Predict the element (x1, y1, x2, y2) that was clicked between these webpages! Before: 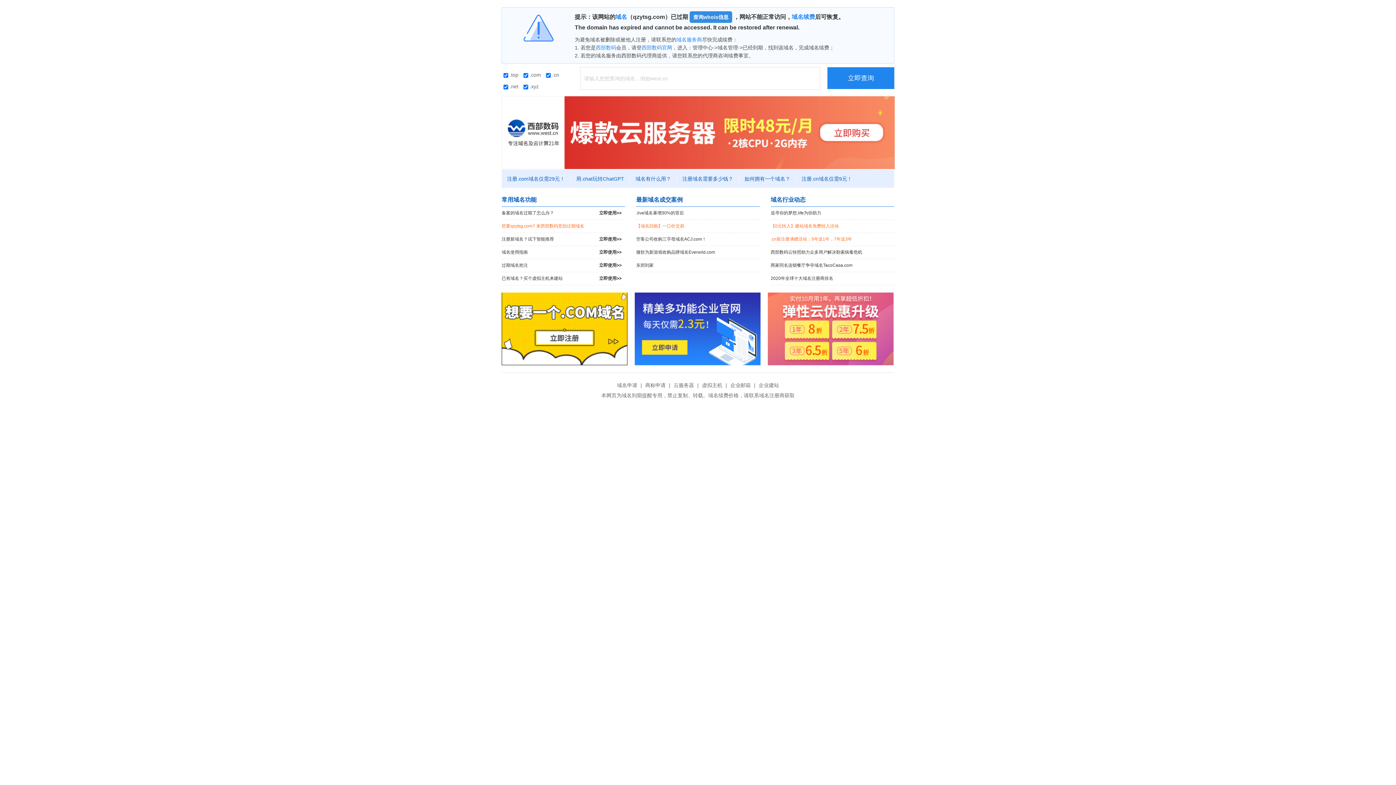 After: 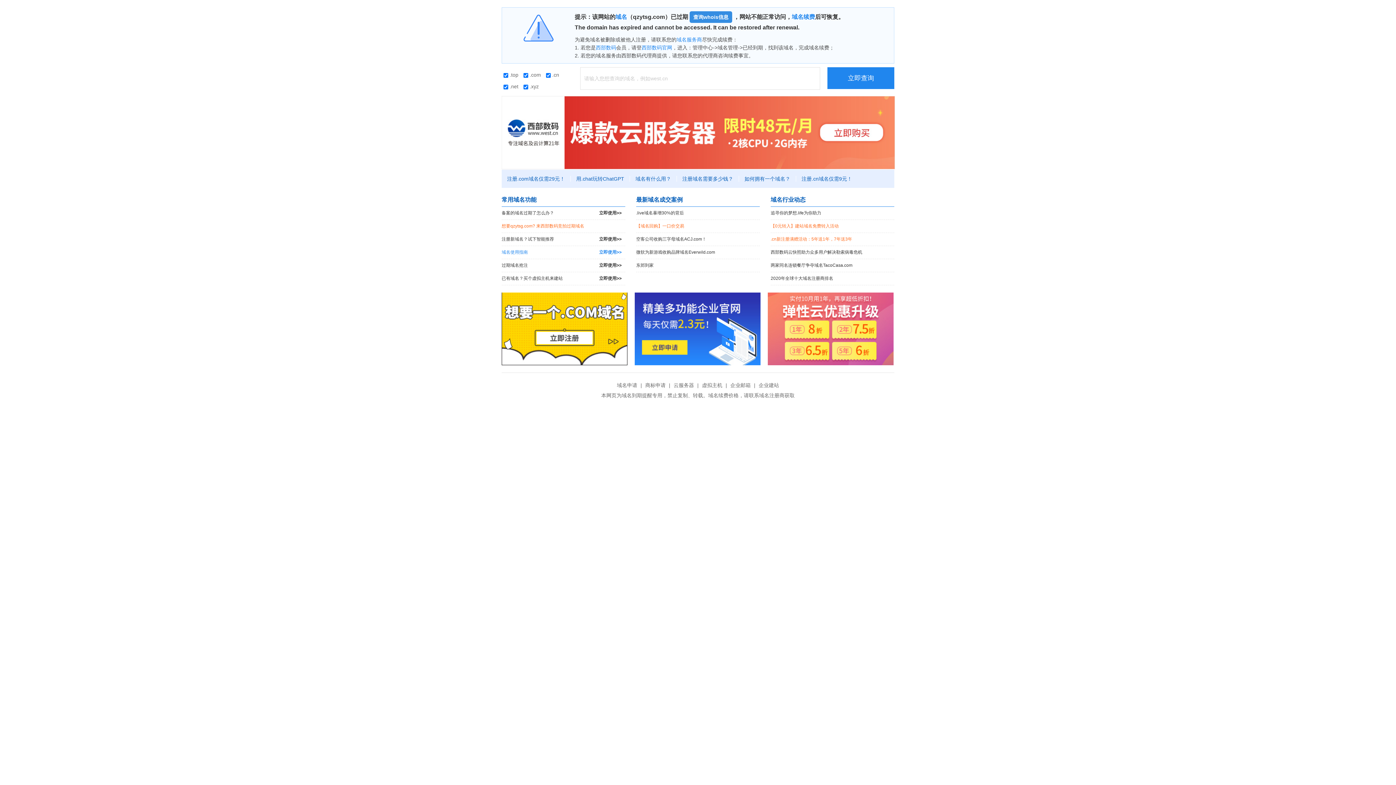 Action: bbox: (501, 246, 625, 258) label: 域名使用指南
立即使用>>